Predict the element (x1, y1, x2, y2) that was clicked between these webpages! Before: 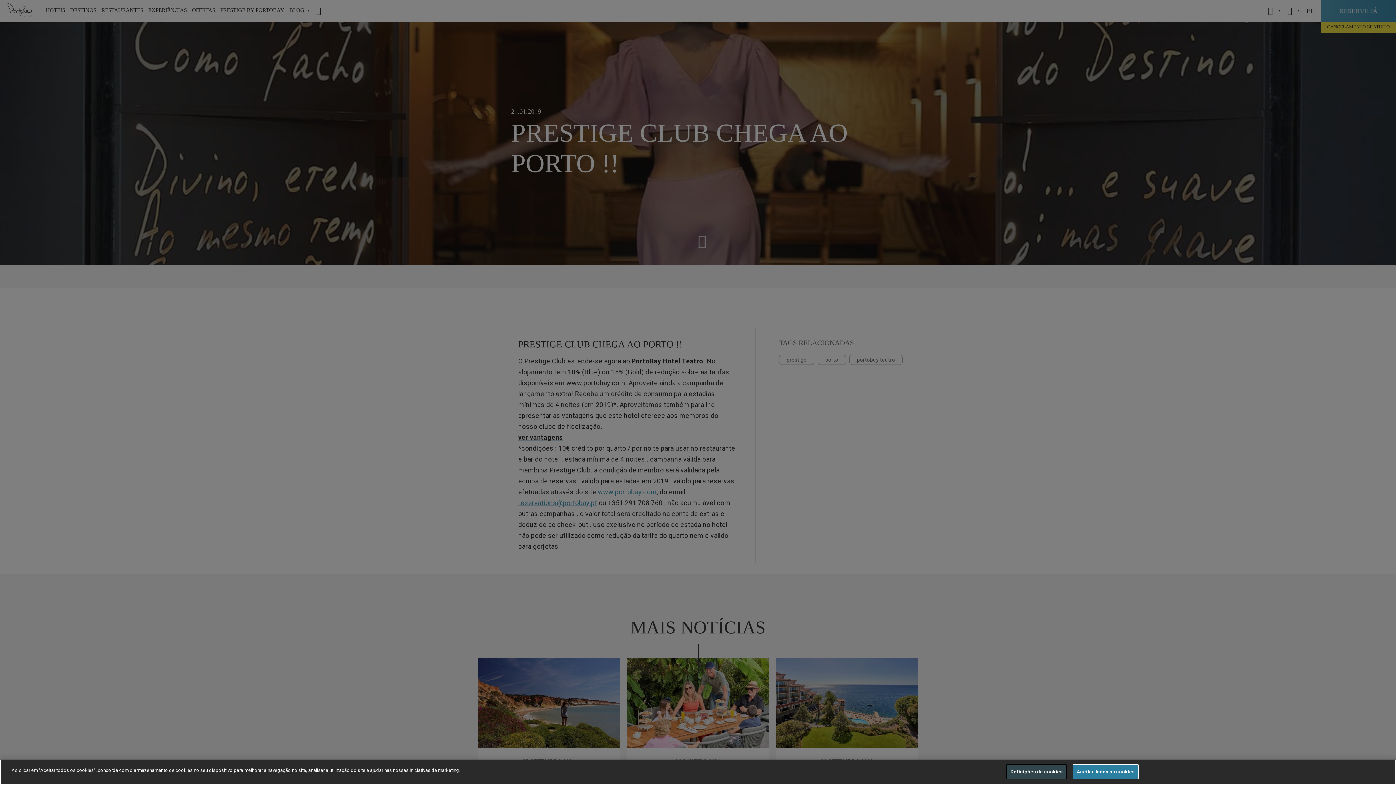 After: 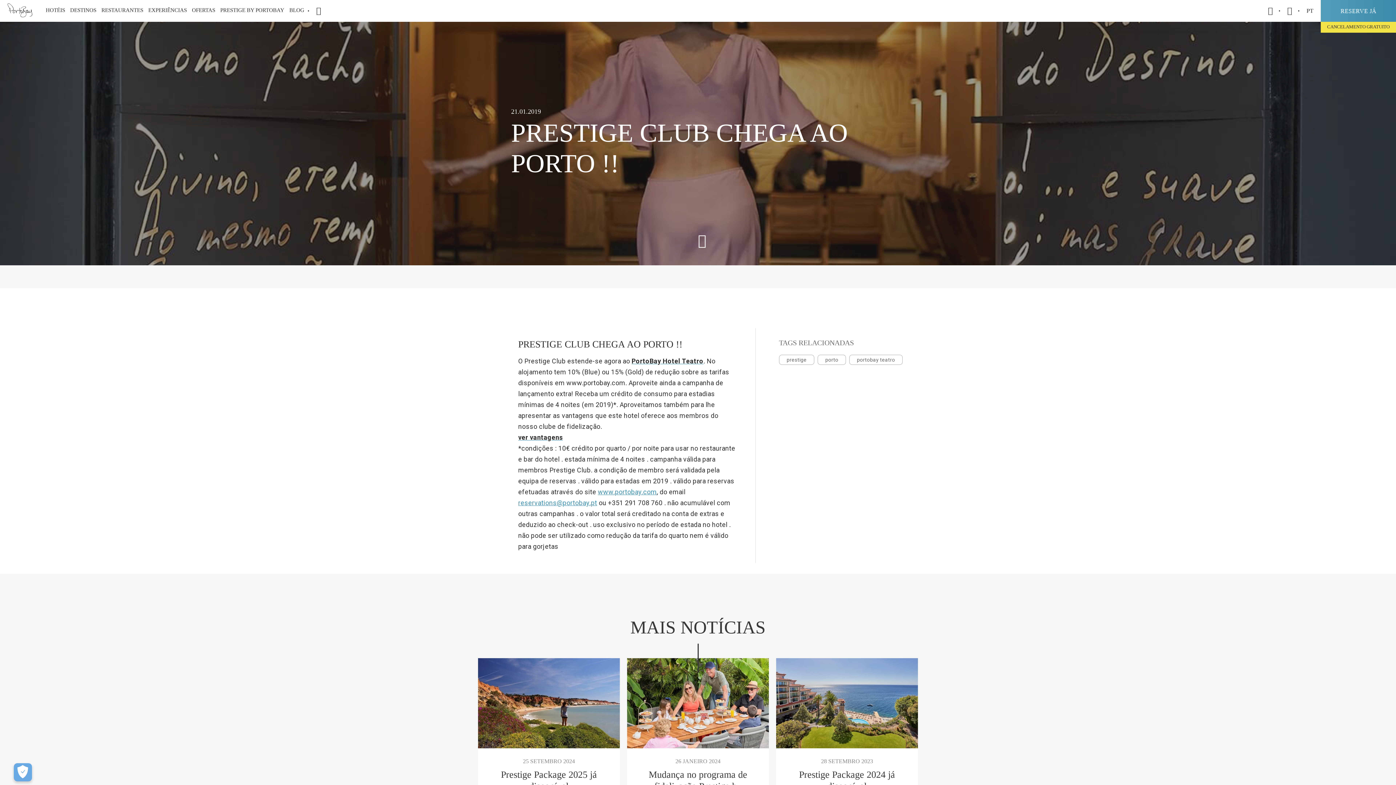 Action: label: Aceitar todos os cookies bbox: (1073, 764, 1138, 779)